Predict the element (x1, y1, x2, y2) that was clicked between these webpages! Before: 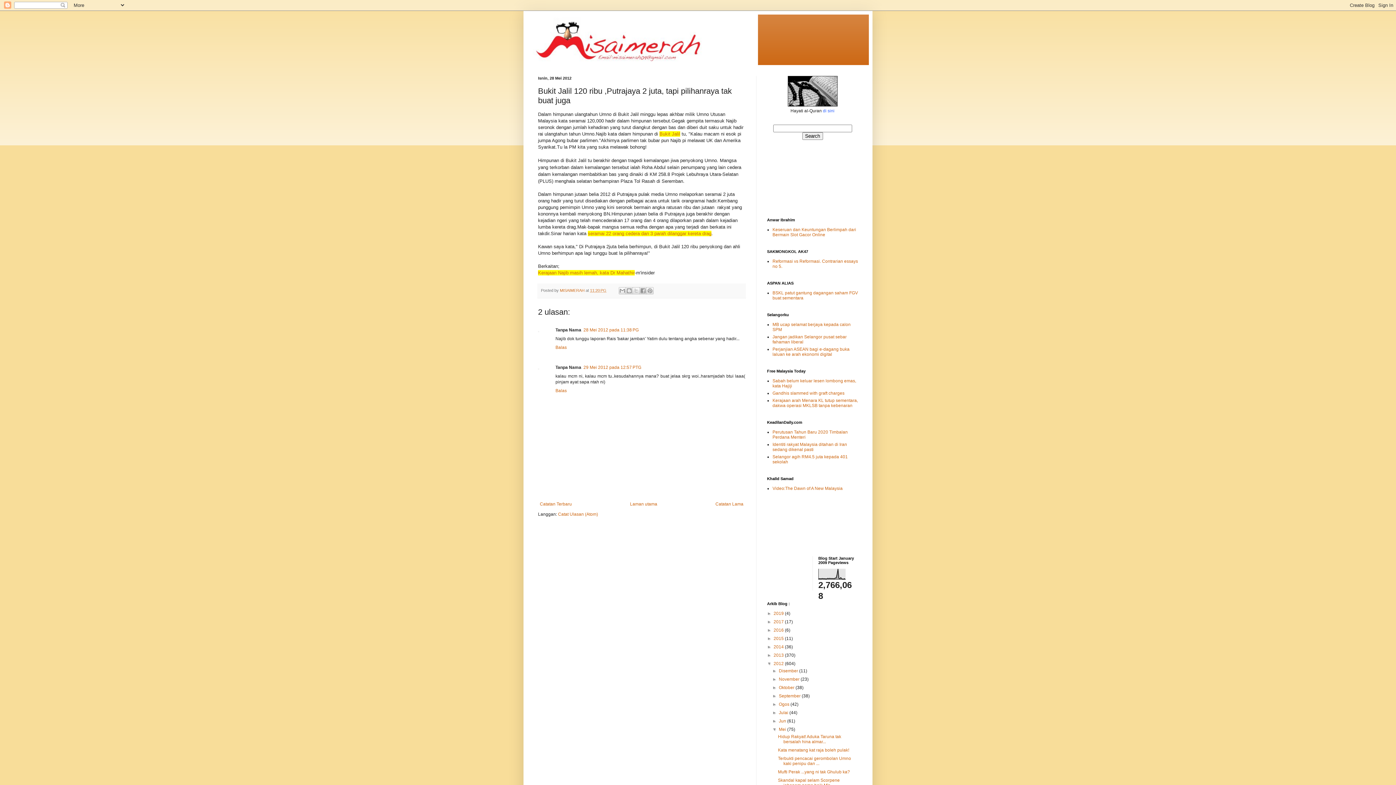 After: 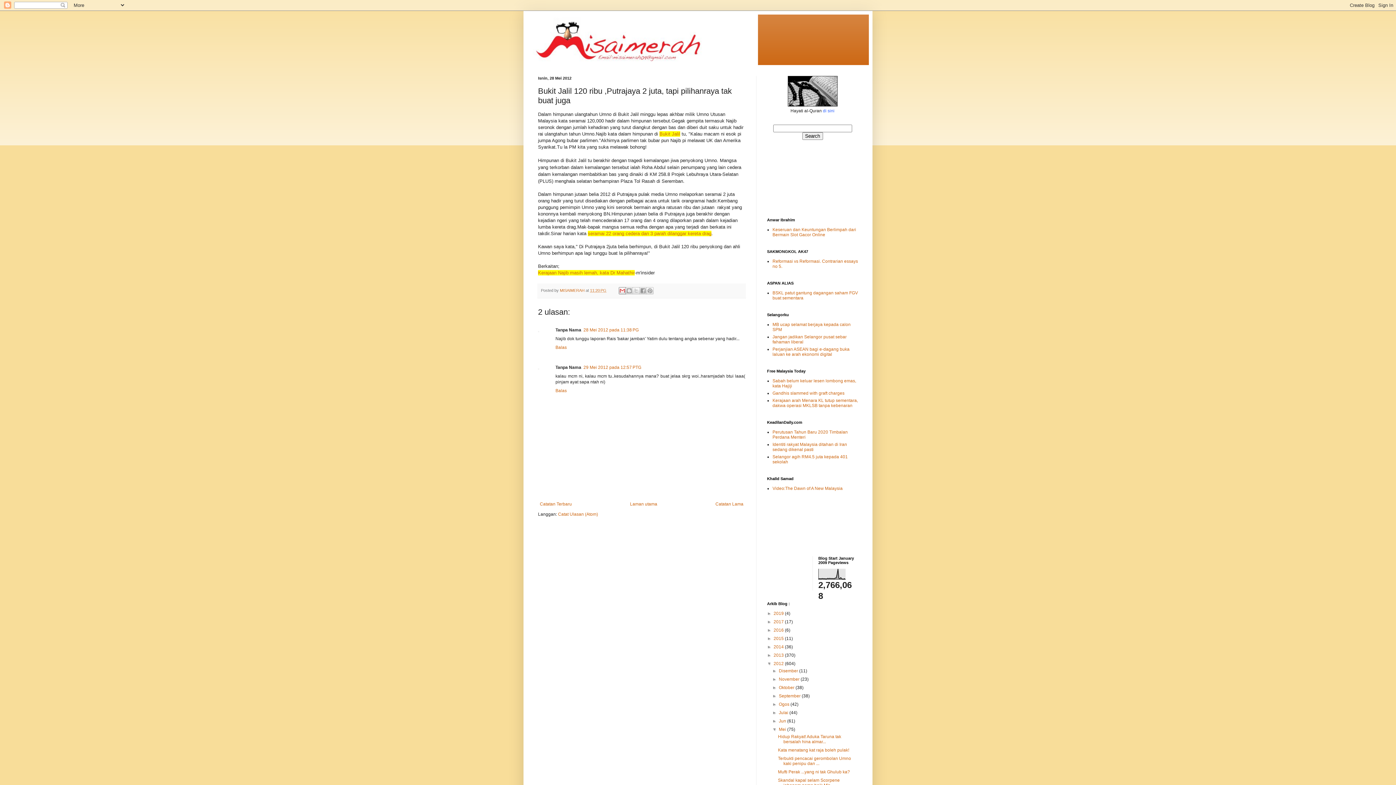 Action: label: E-melkan Ini bbox: (619, 287, 626, 294)